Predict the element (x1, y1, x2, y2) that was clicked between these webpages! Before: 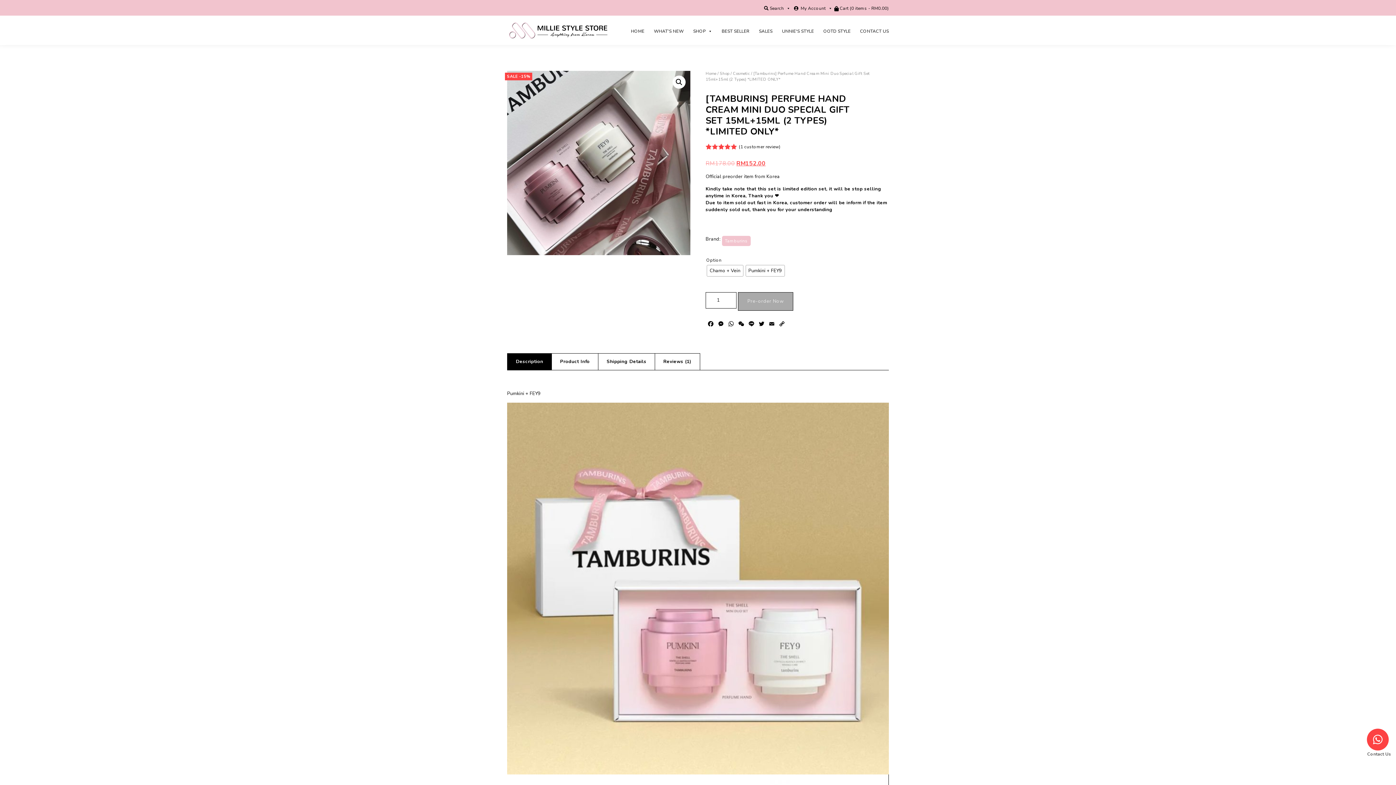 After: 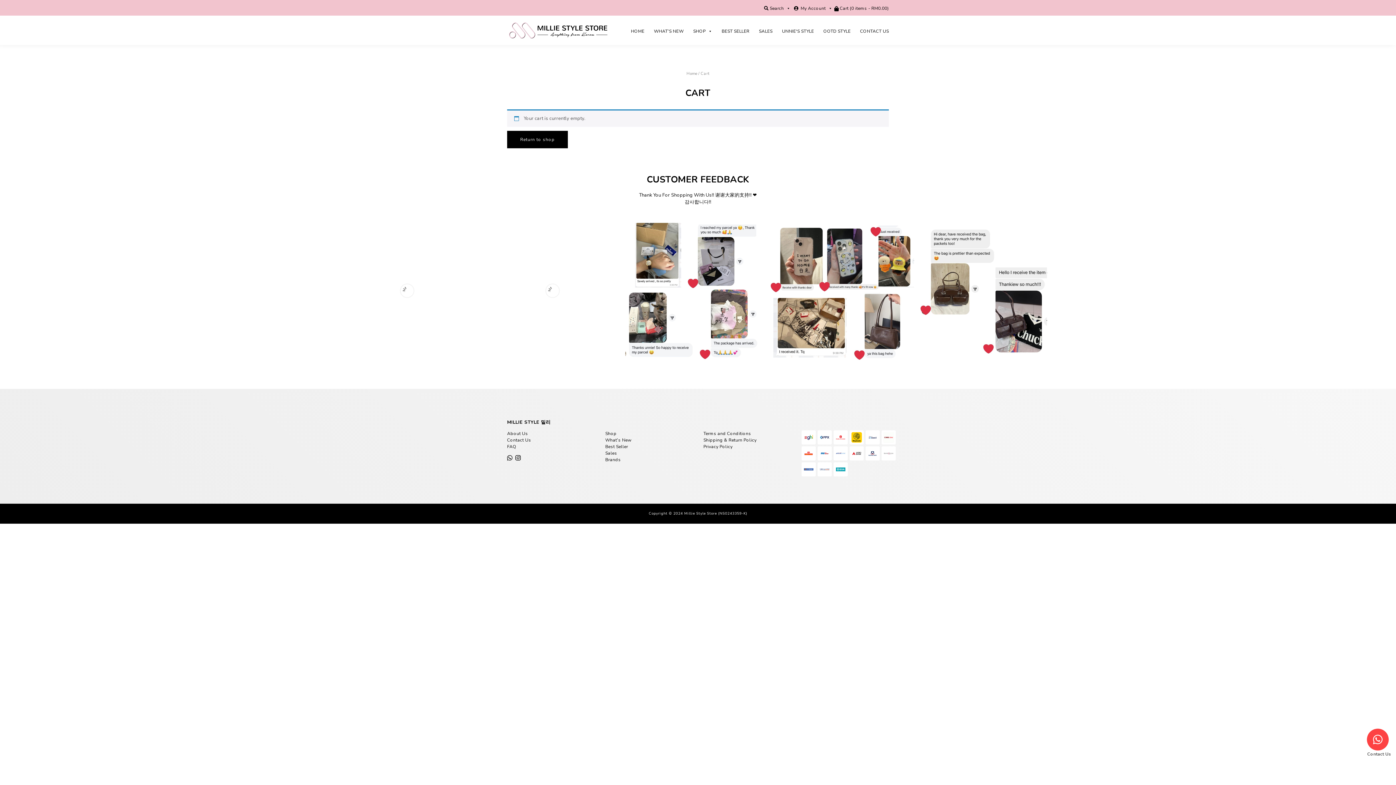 Action: label:  Cart (0 items - RM0.00) bbox: (834, 5, 889, 11)